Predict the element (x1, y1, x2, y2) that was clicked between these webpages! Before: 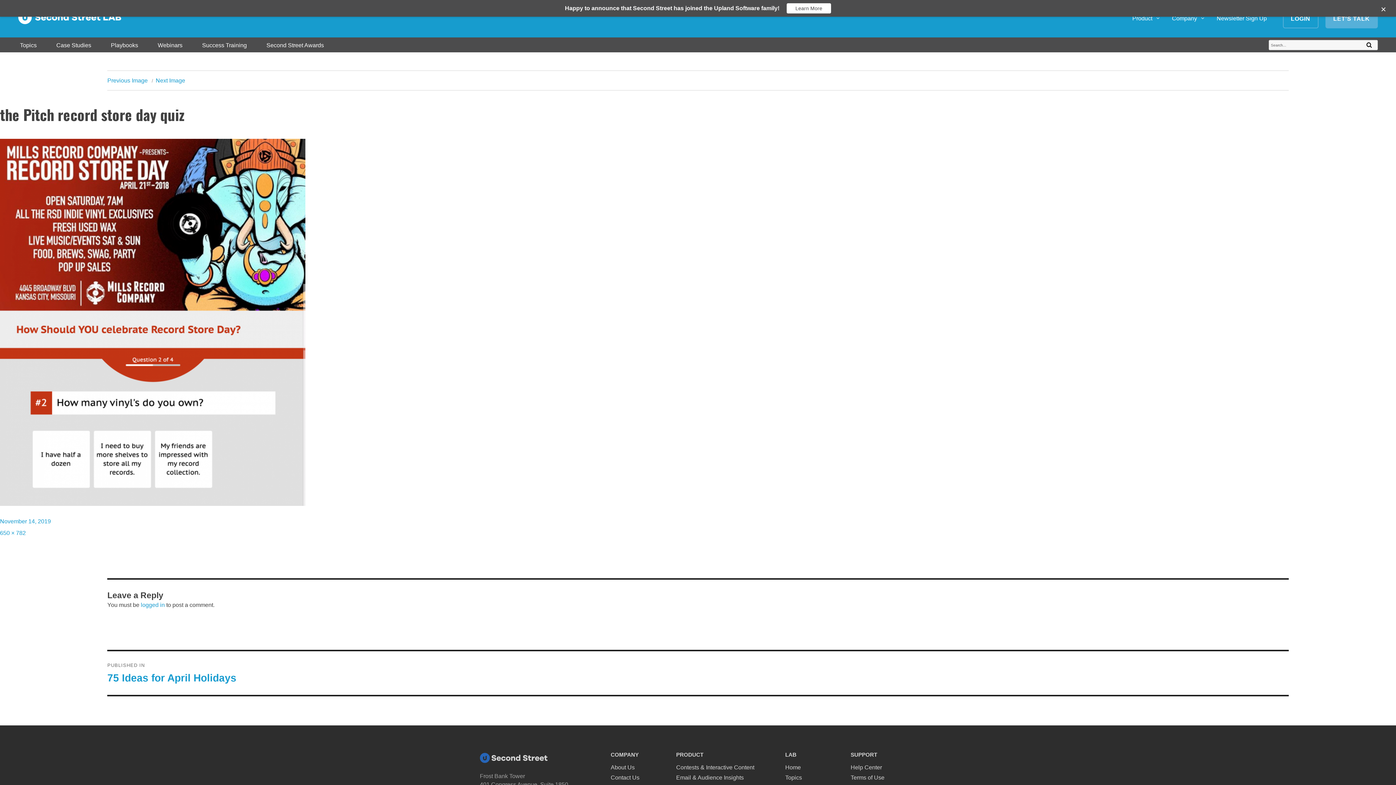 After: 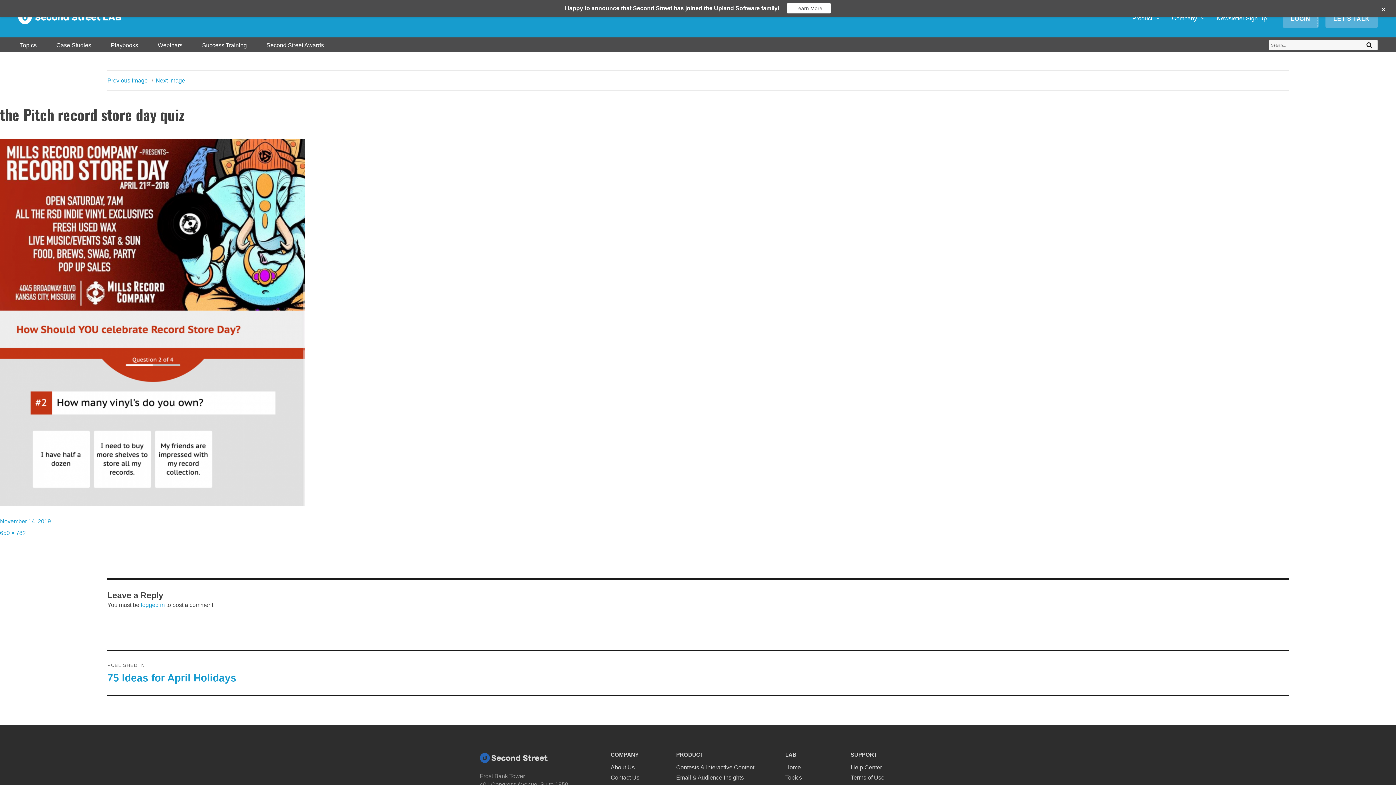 Action: bbox: (1283, 9, 1318, 28) label: LOGIN